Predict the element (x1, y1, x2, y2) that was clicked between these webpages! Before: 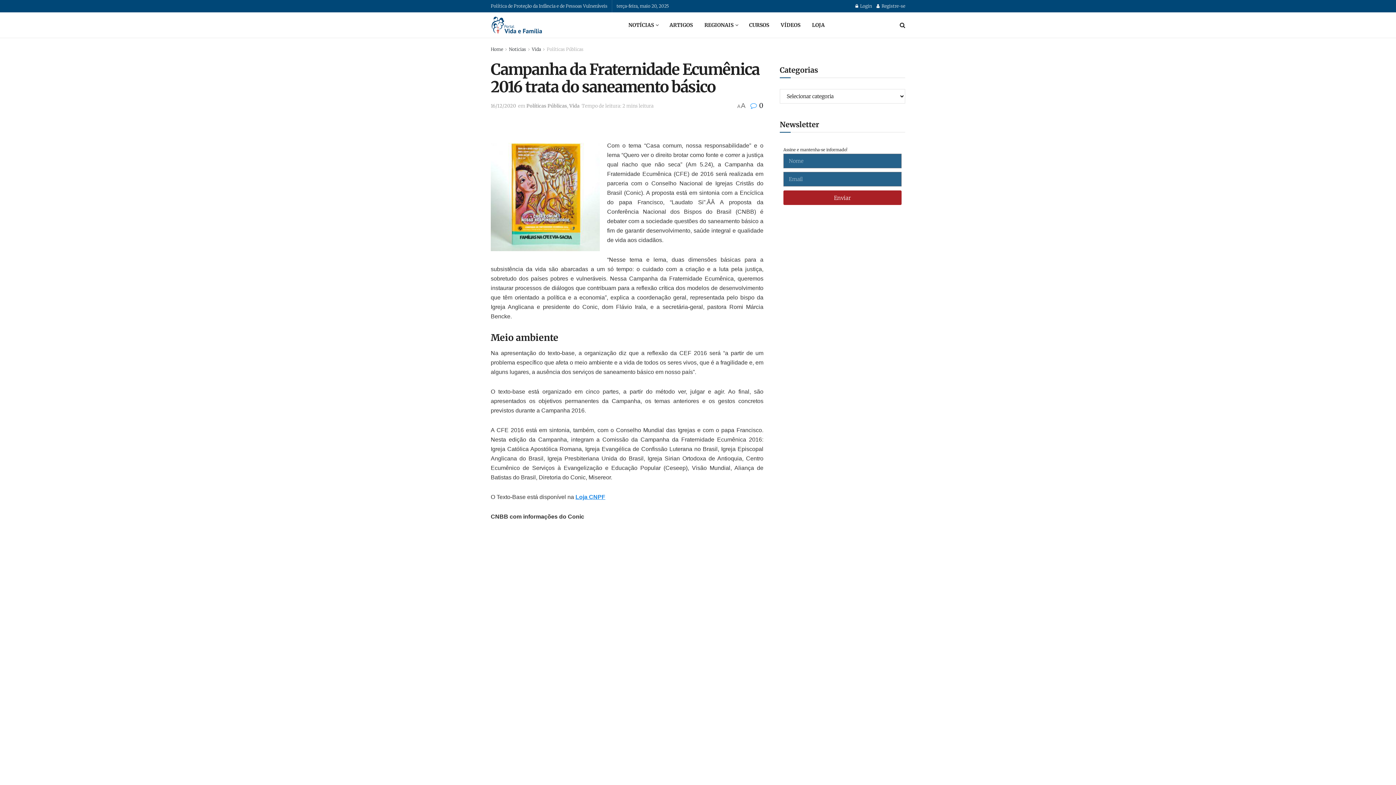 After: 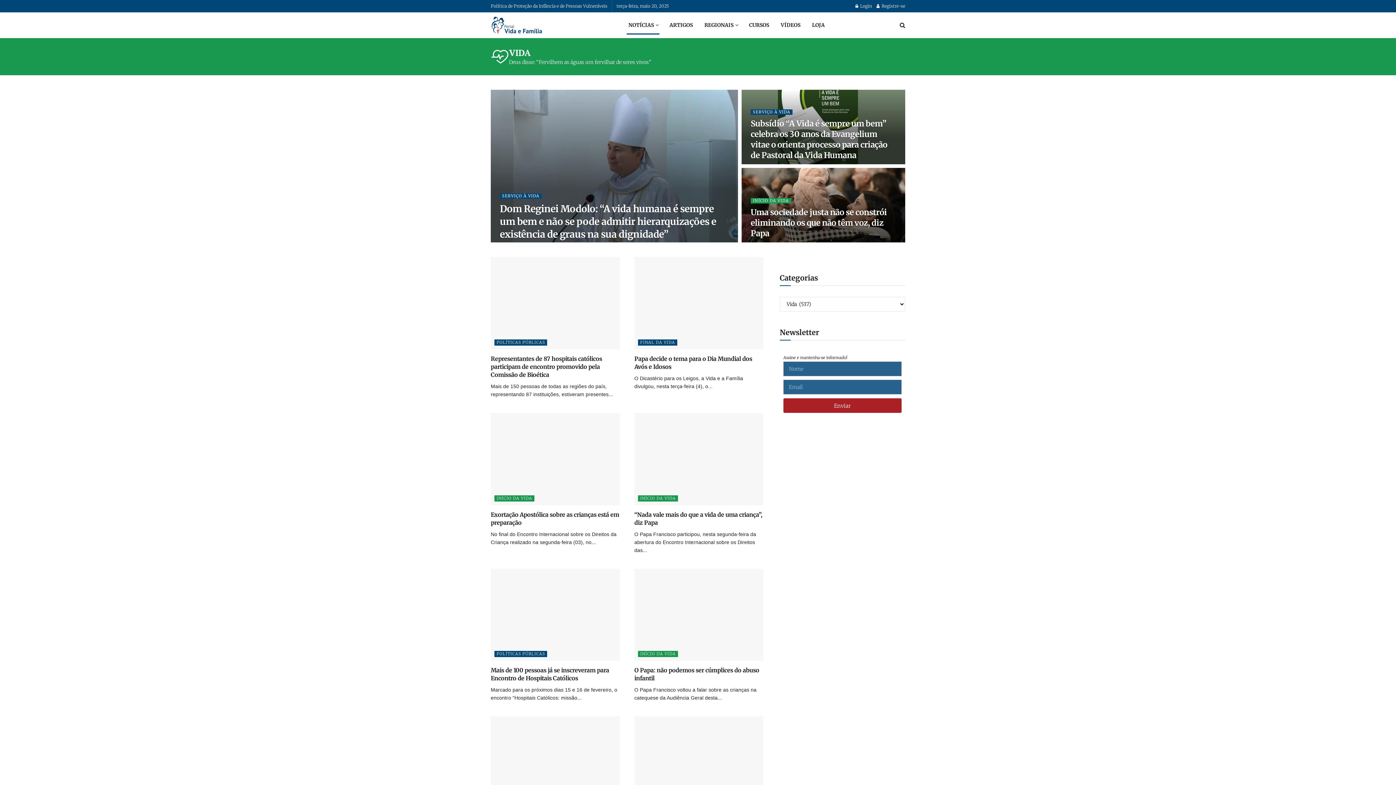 Action: label: Vida bbox: (569, 102, 579, 109)